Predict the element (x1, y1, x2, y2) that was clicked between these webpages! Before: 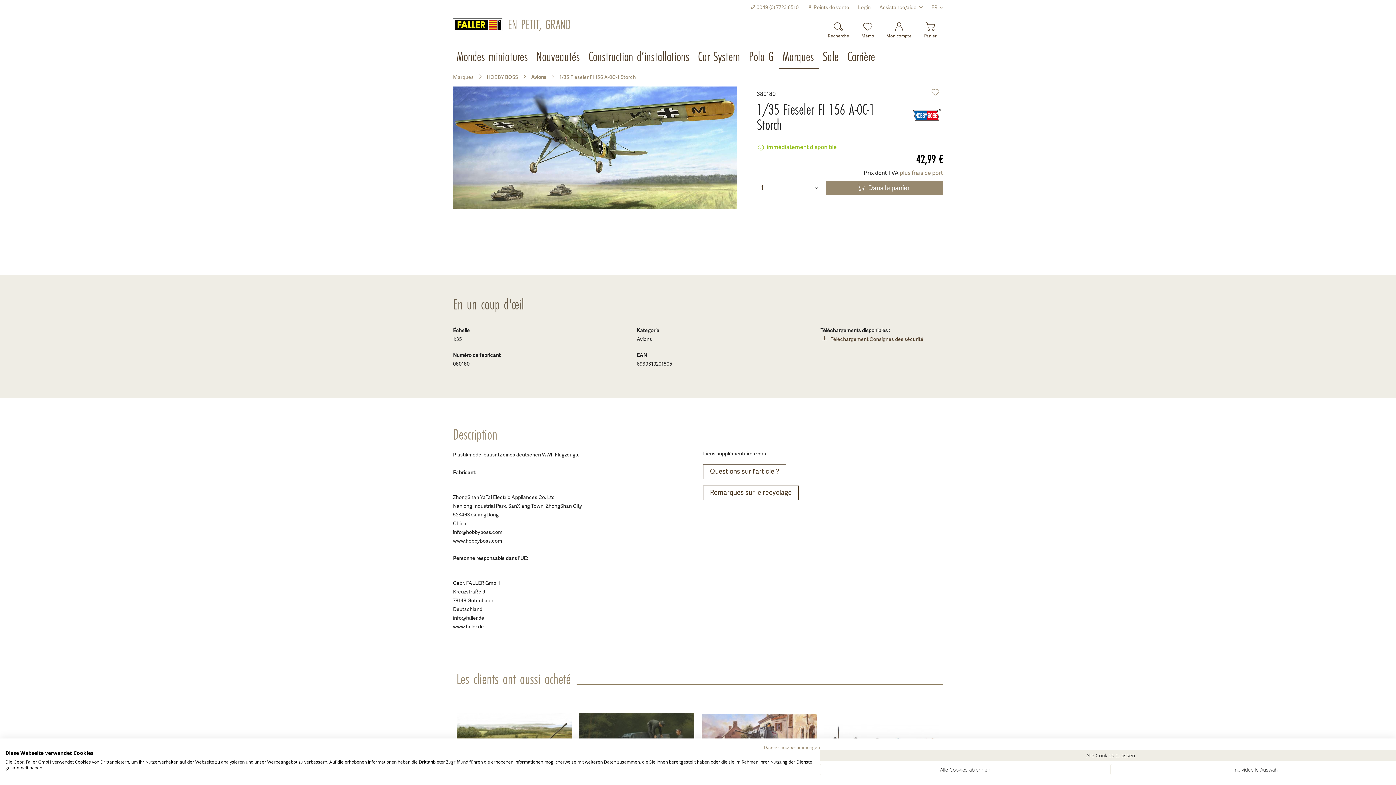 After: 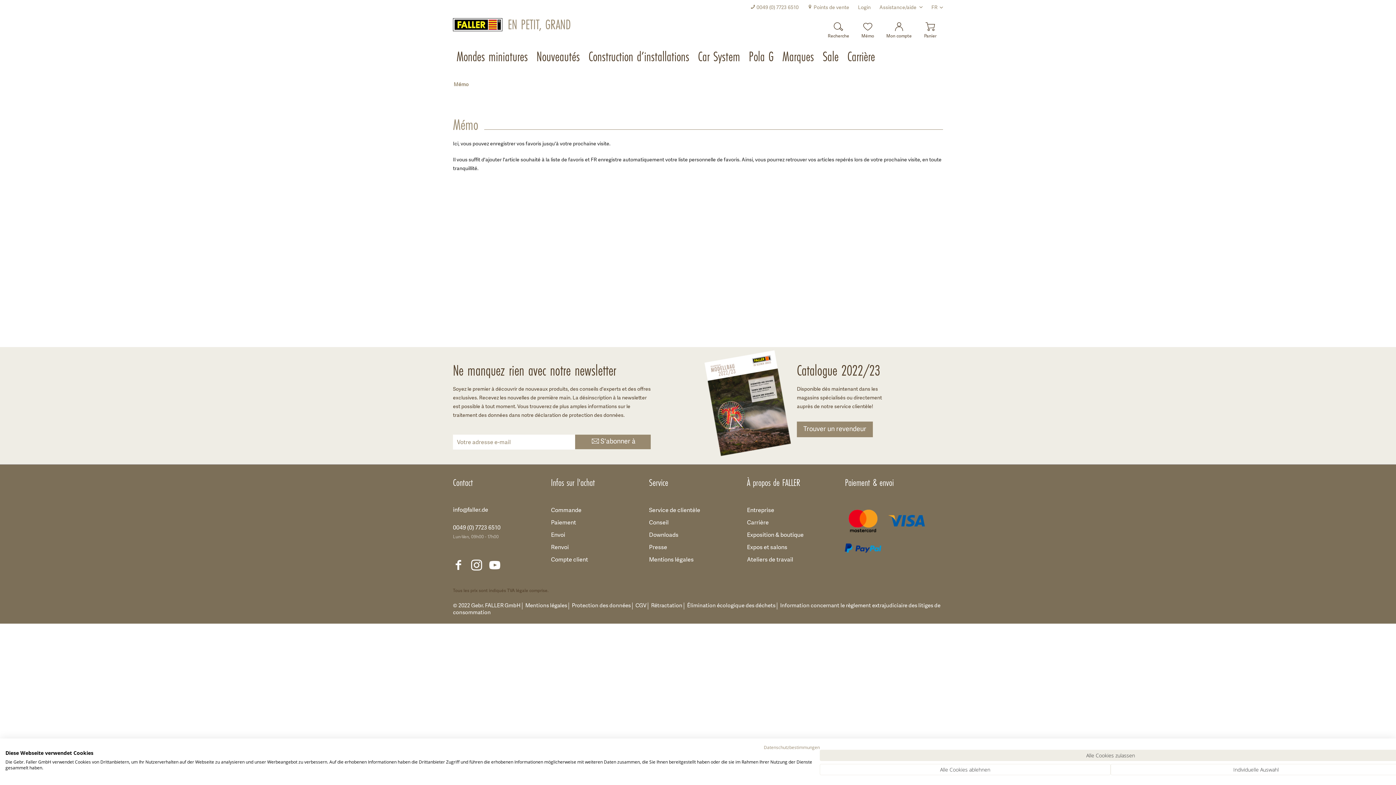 Action: label: Mémo bbox: (855, 18, 880, 40)